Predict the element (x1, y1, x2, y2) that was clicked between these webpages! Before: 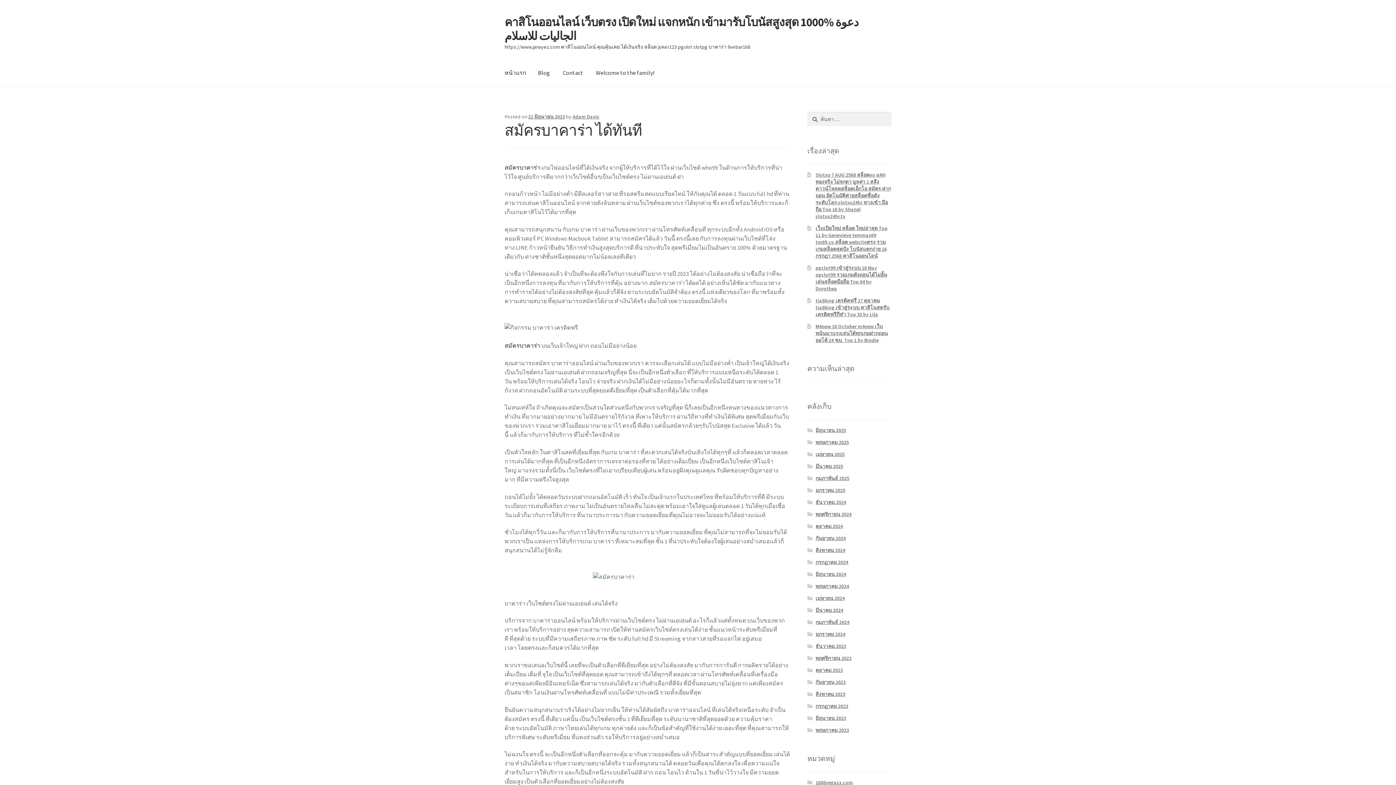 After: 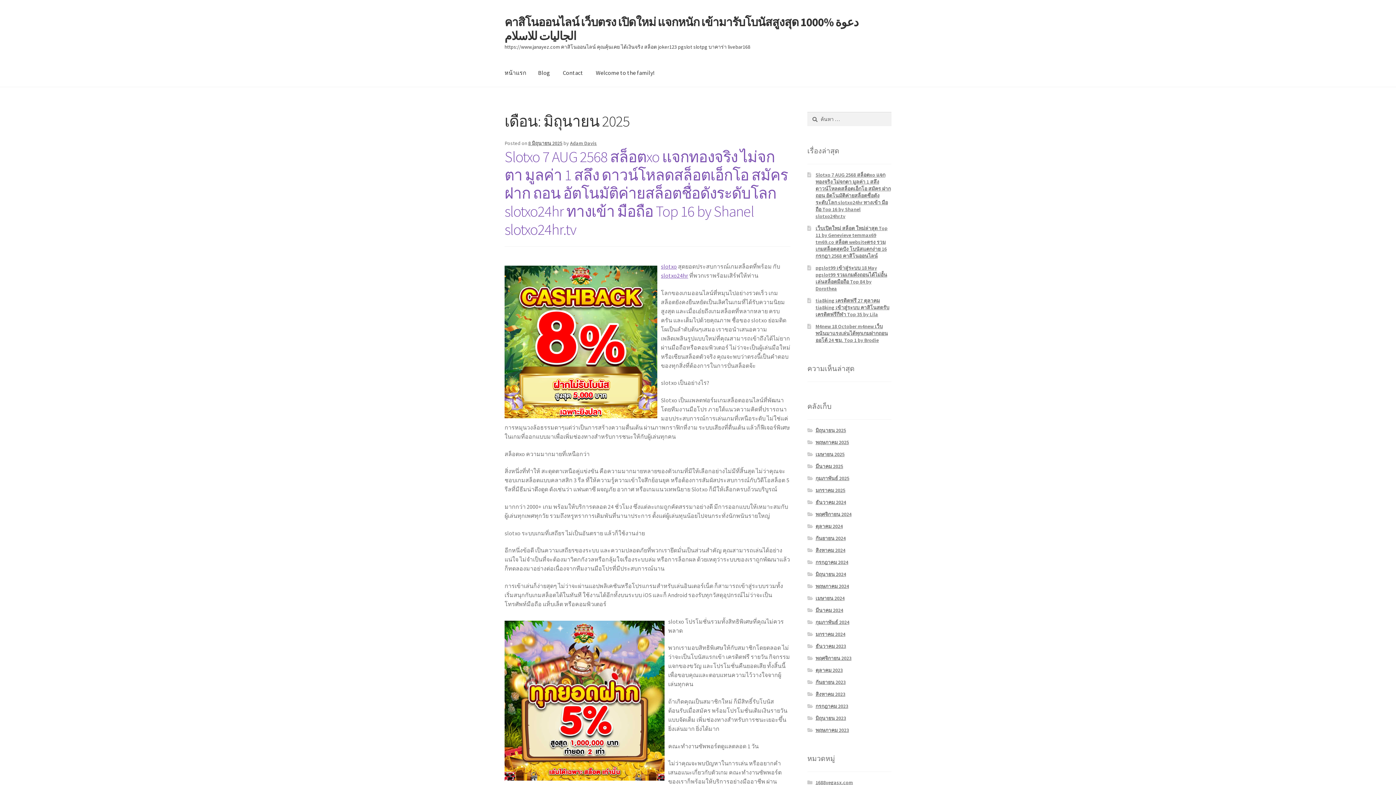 Action: label: มิถุนายน 2025 bbox: (815, 427, 846, 433)